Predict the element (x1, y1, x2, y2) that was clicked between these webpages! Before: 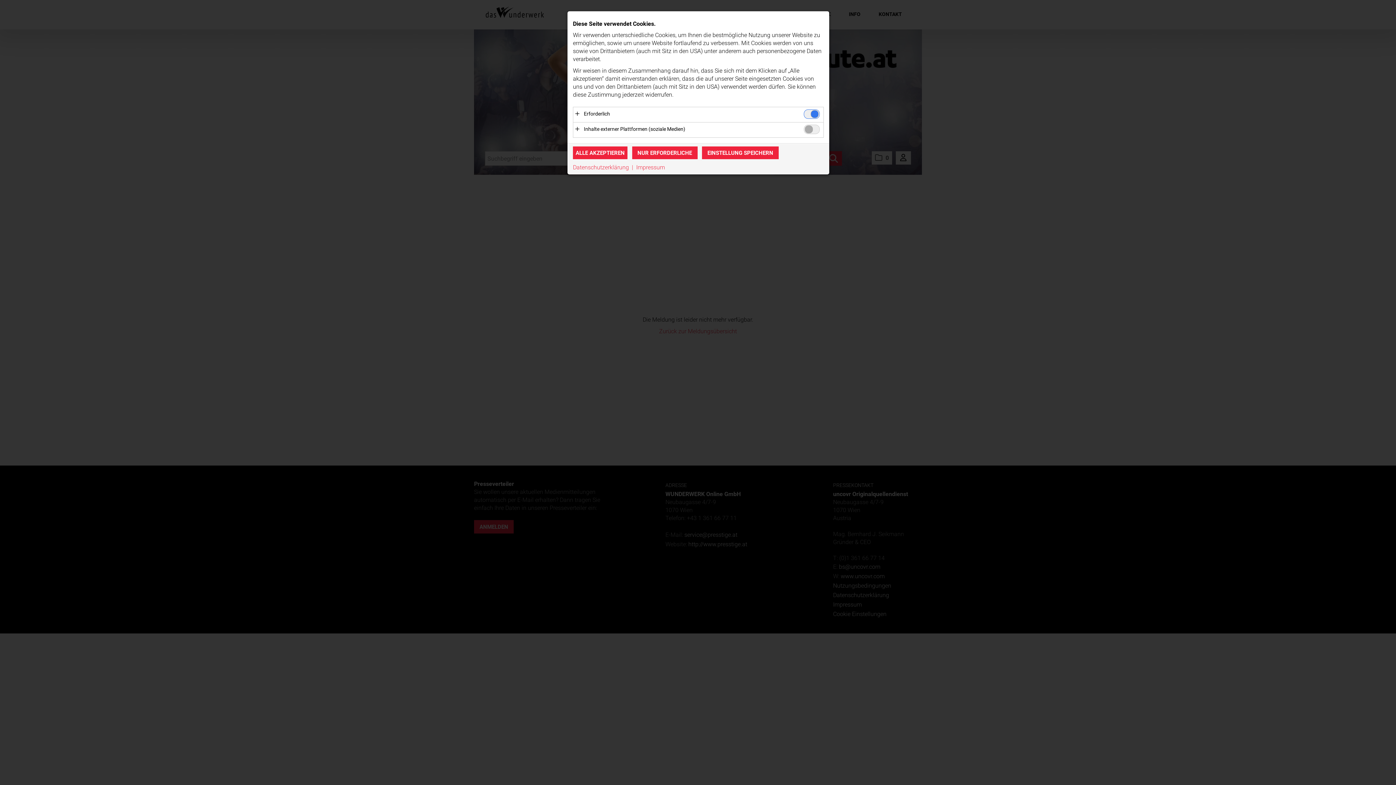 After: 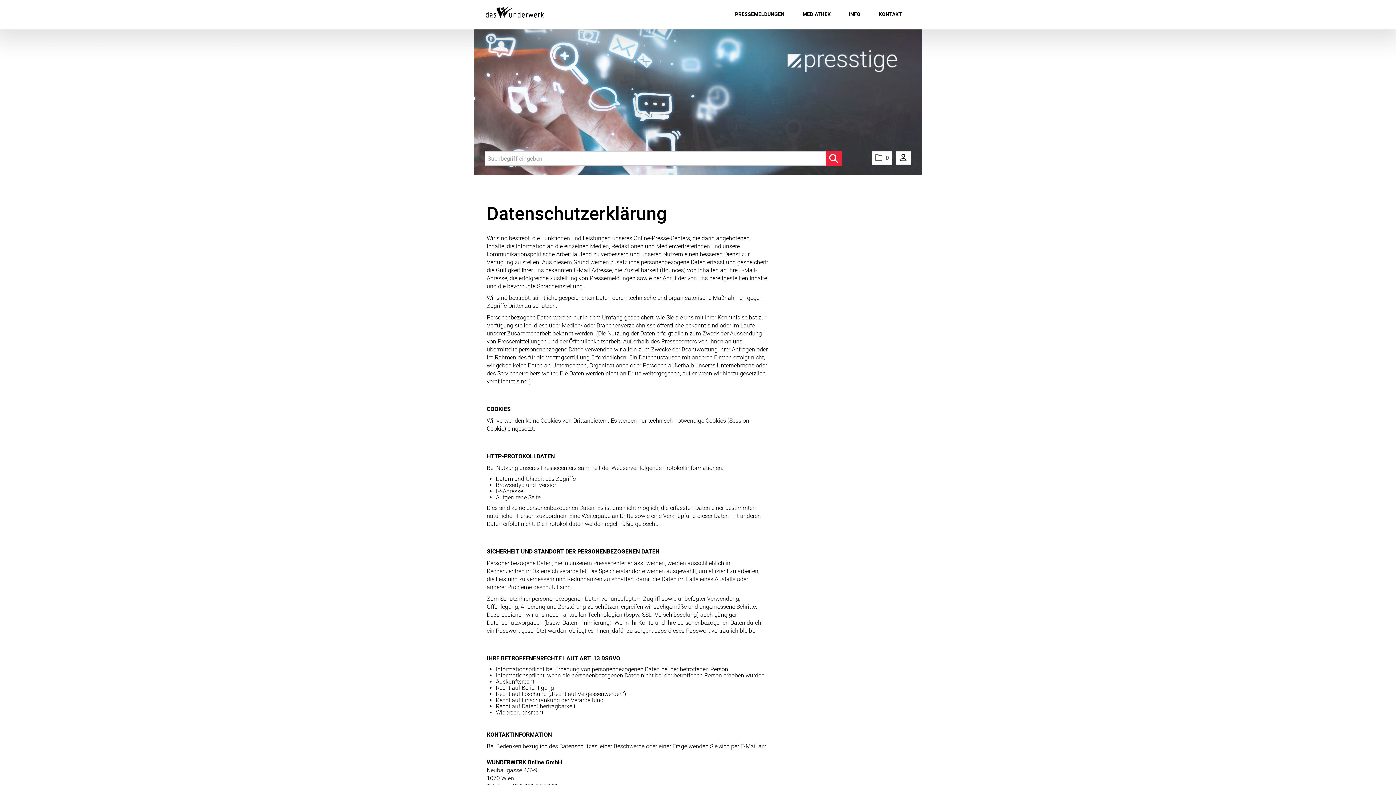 Action: label: Datenschutzerklärung bbox: (573, 163, 636, 171)